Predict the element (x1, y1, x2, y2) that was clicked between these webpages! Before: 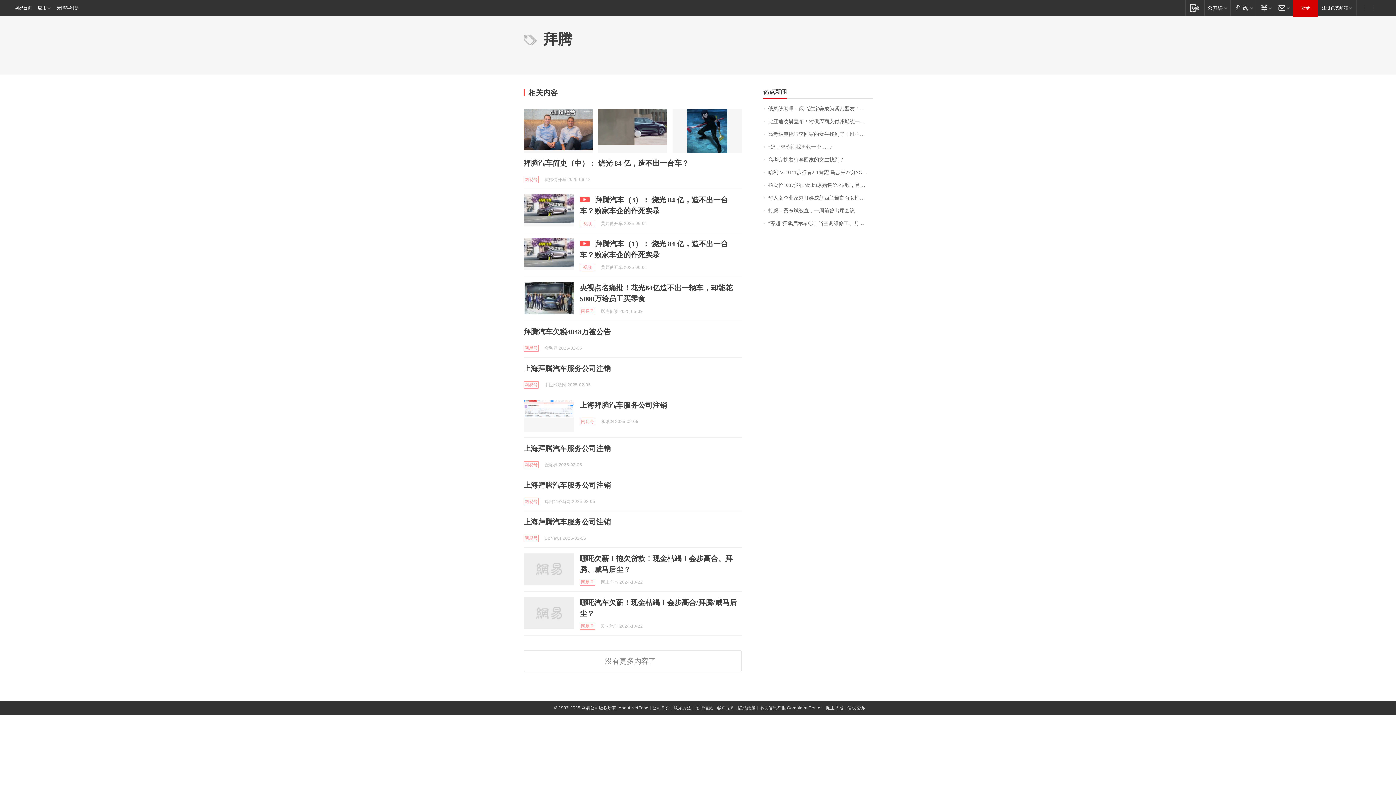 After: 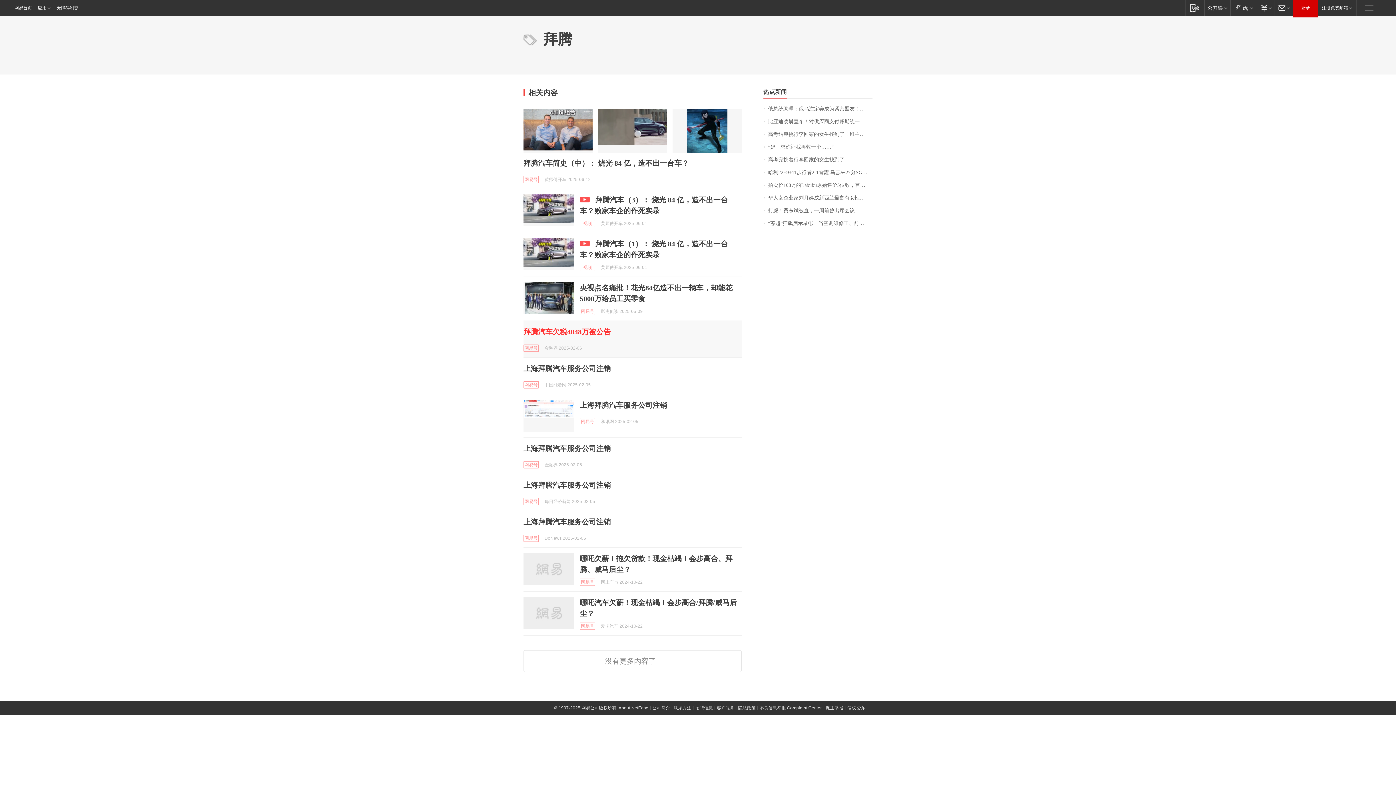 Action: label: 拜腾汽车欠税4048万被公告 bbox: (523, 328, 610, 336)